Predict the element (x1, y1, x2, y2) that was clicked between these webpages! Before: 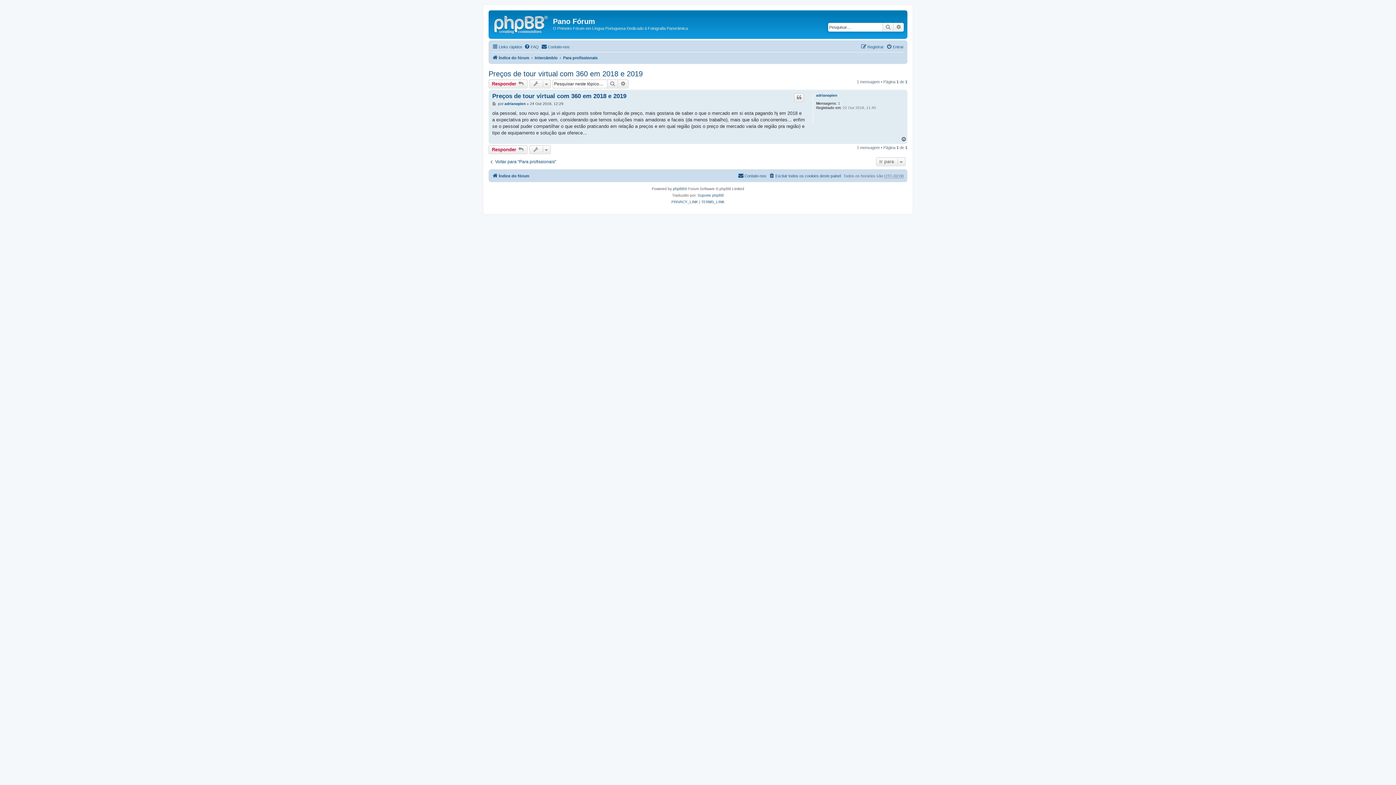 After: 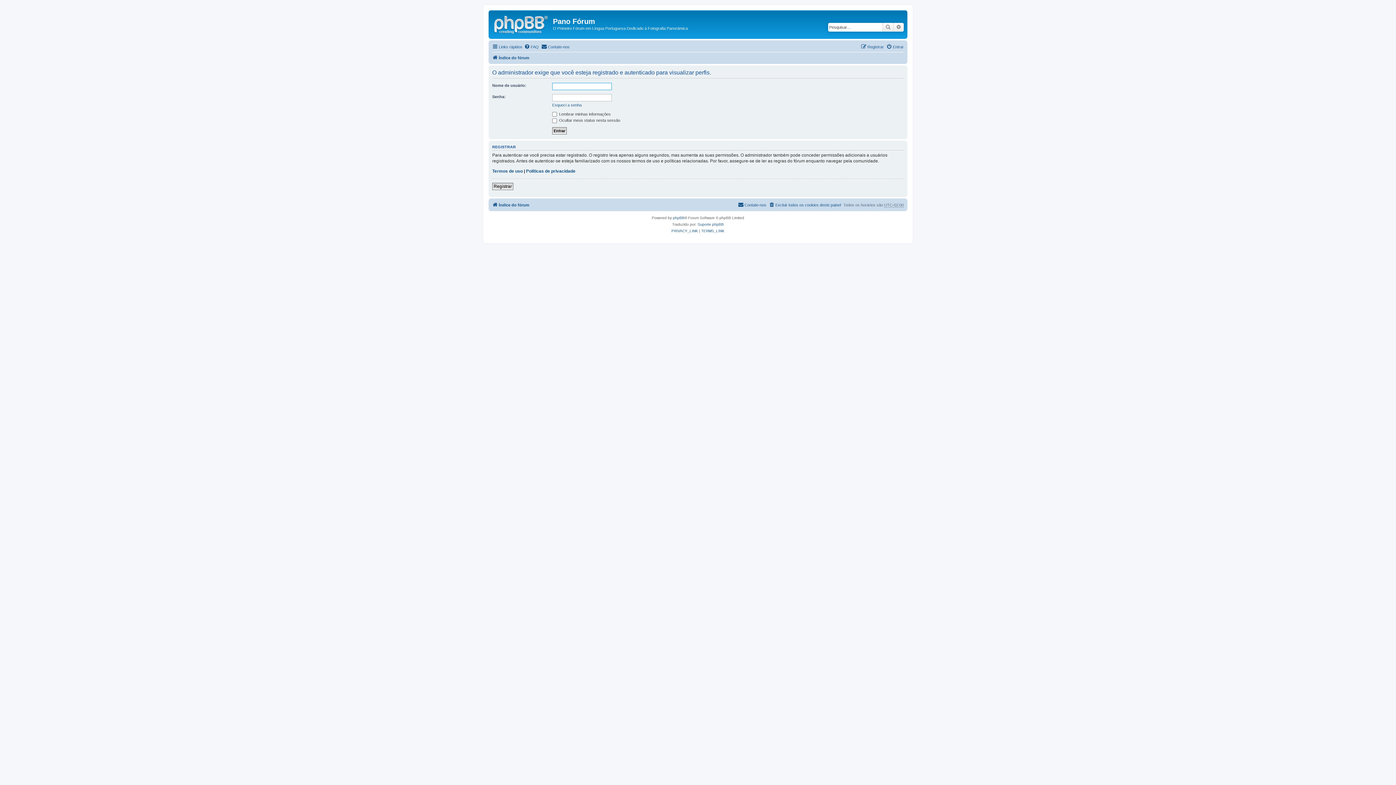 Action: bbox: (816, 93, 837, 97) label: adrianopien